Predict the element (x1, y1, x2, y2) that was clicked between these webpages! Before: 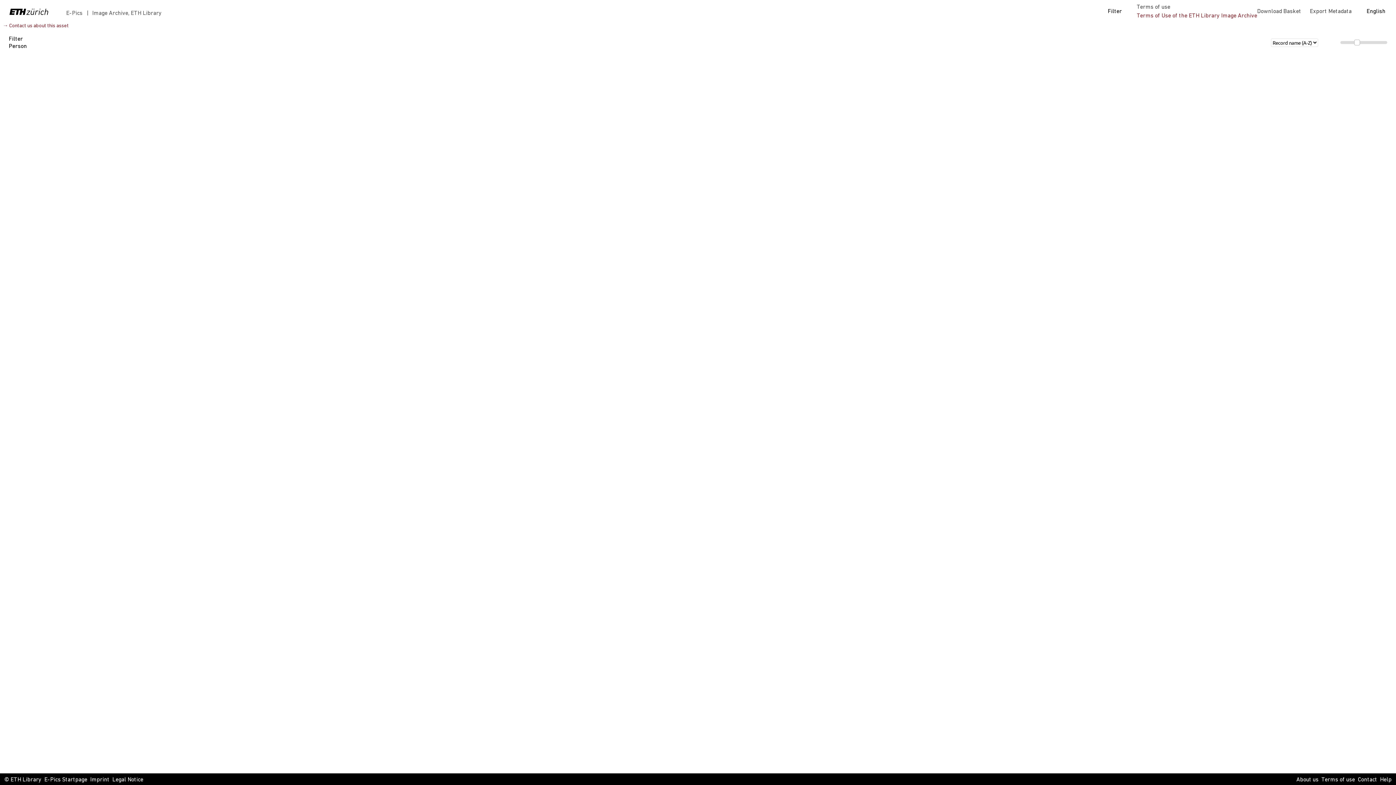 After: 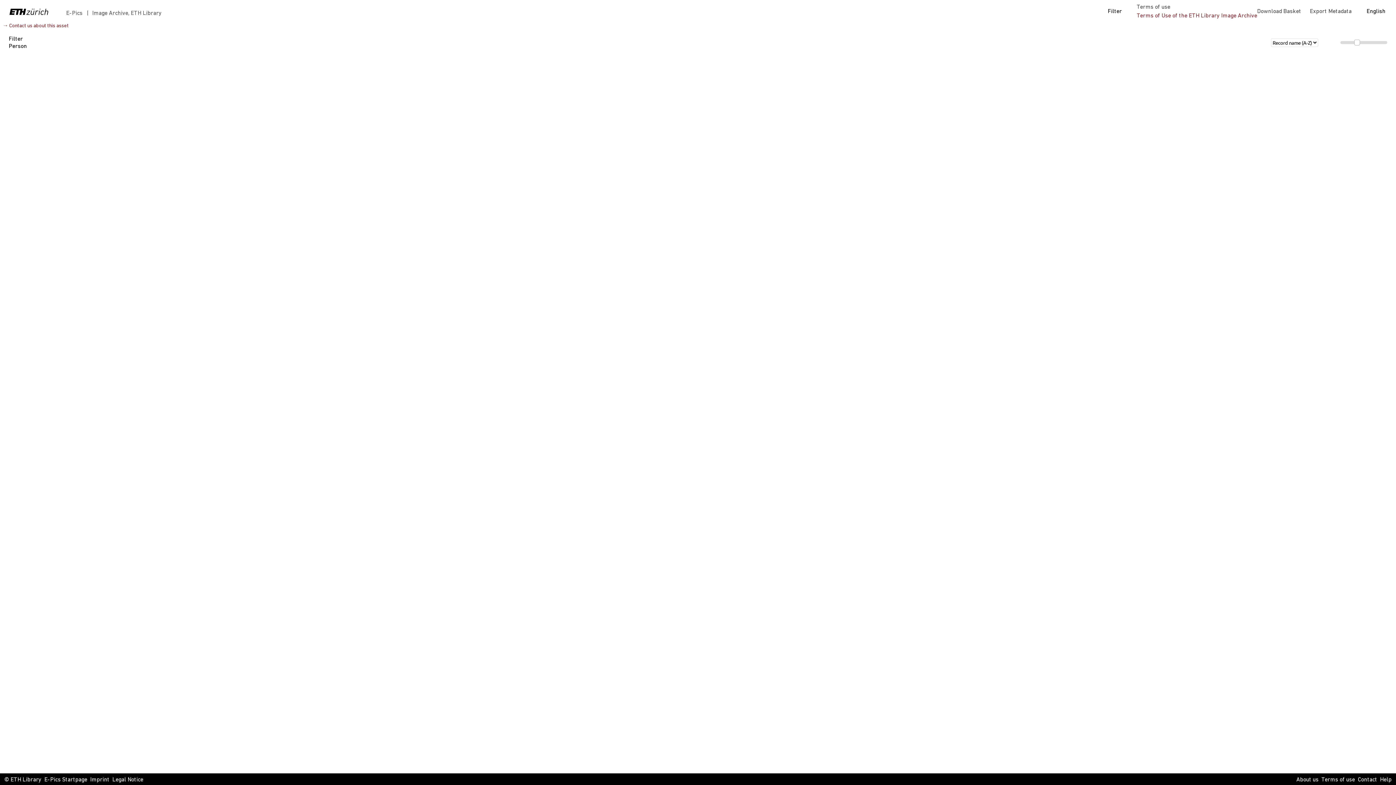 Action: label: E-Pics   bbox: (66, 9, 85, 17)